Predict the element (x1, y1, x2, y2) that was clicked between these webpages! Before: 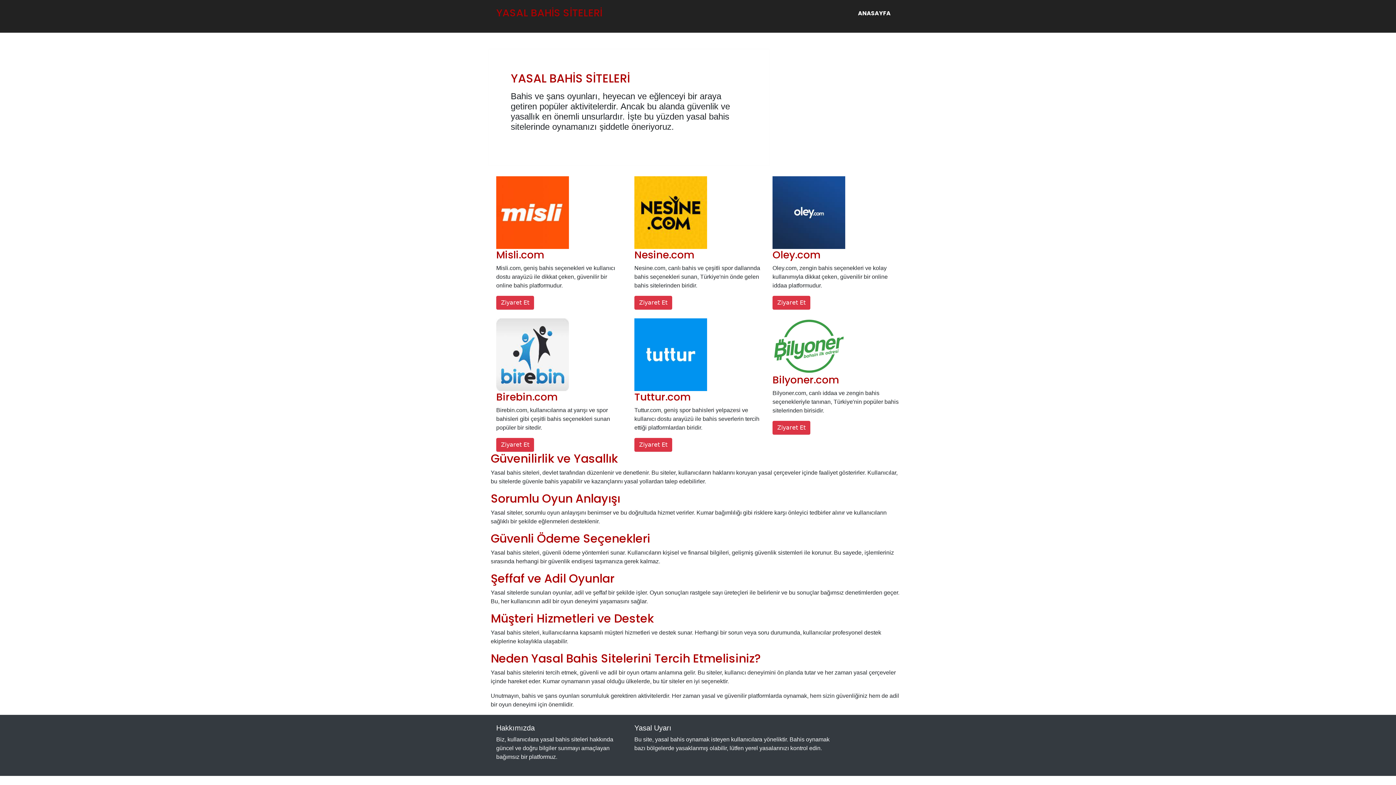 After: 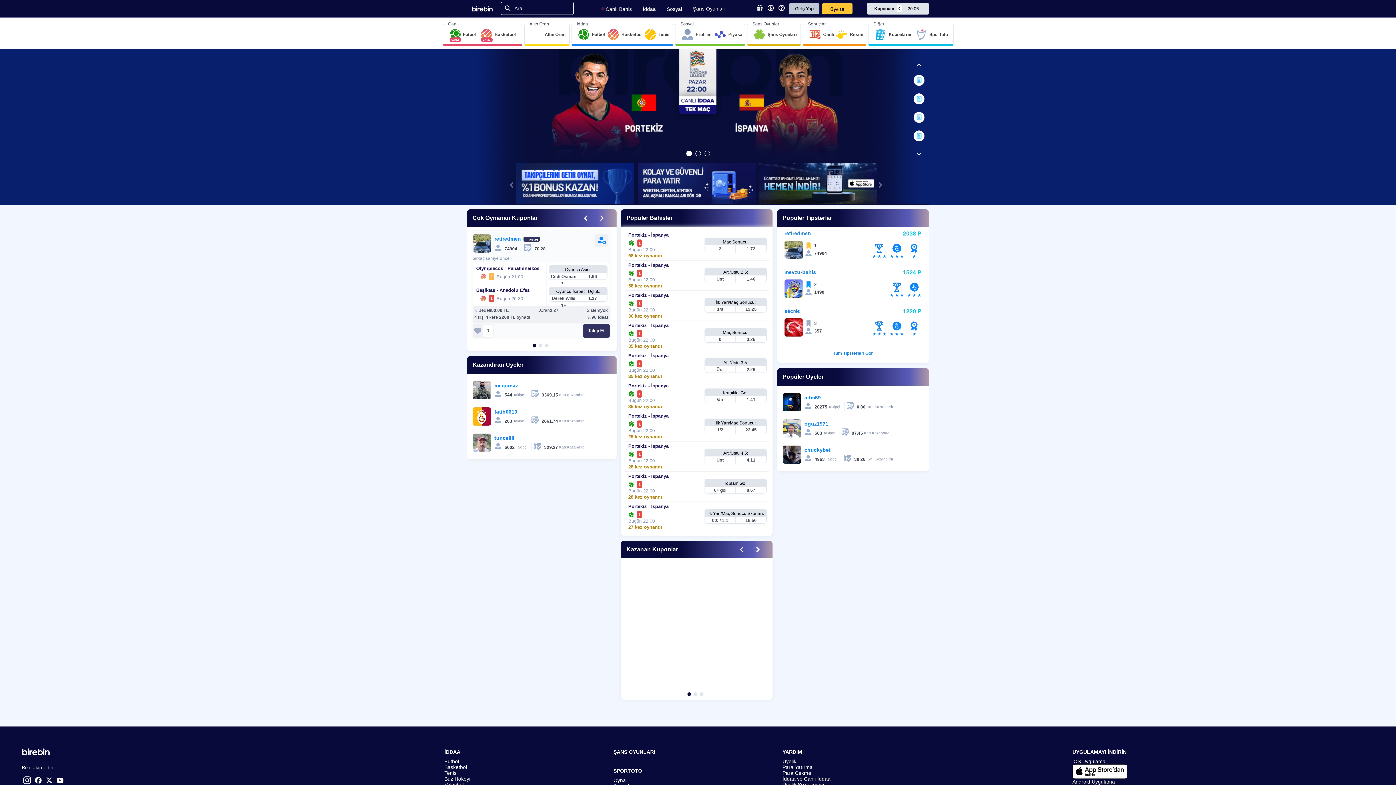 Action: label: Ziyaret Et bbox: (496, 438, 534, 452)